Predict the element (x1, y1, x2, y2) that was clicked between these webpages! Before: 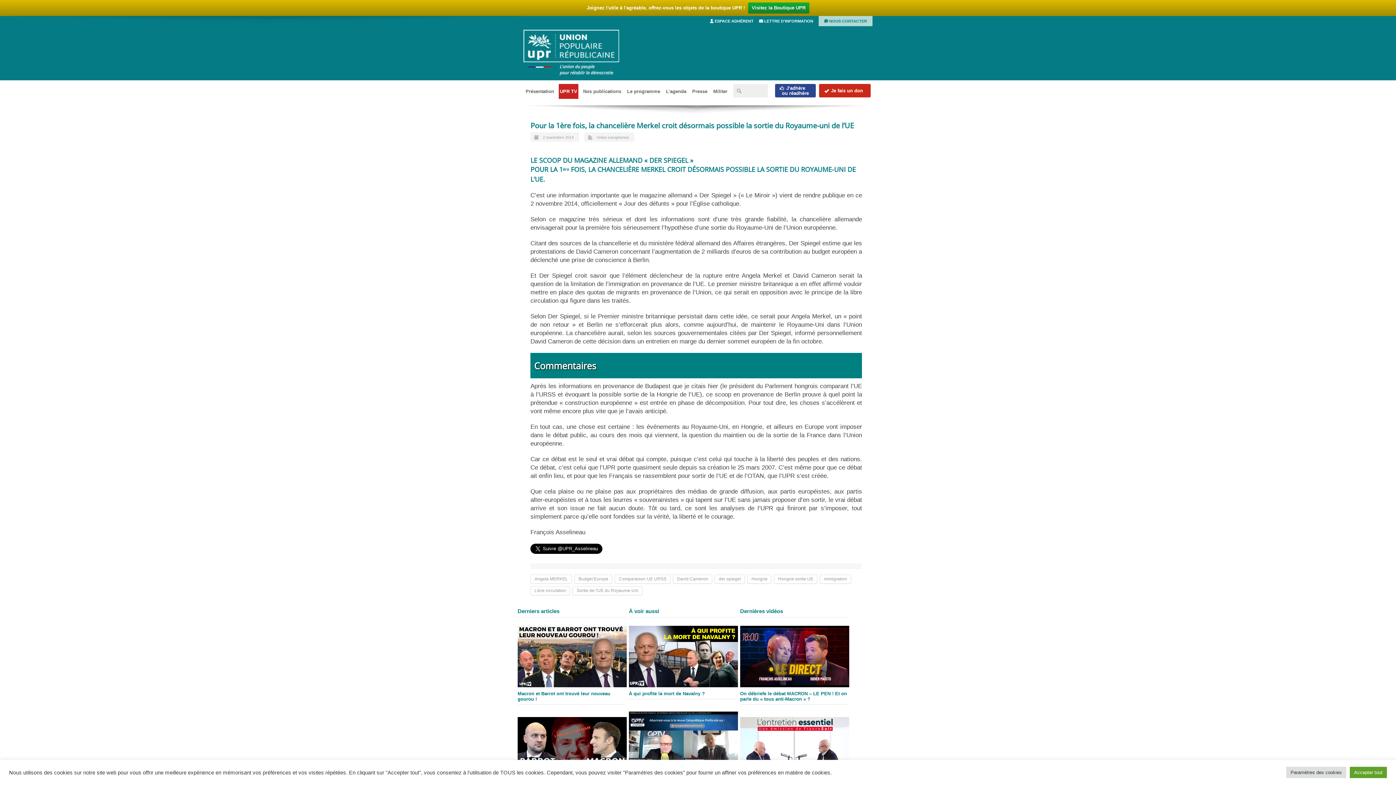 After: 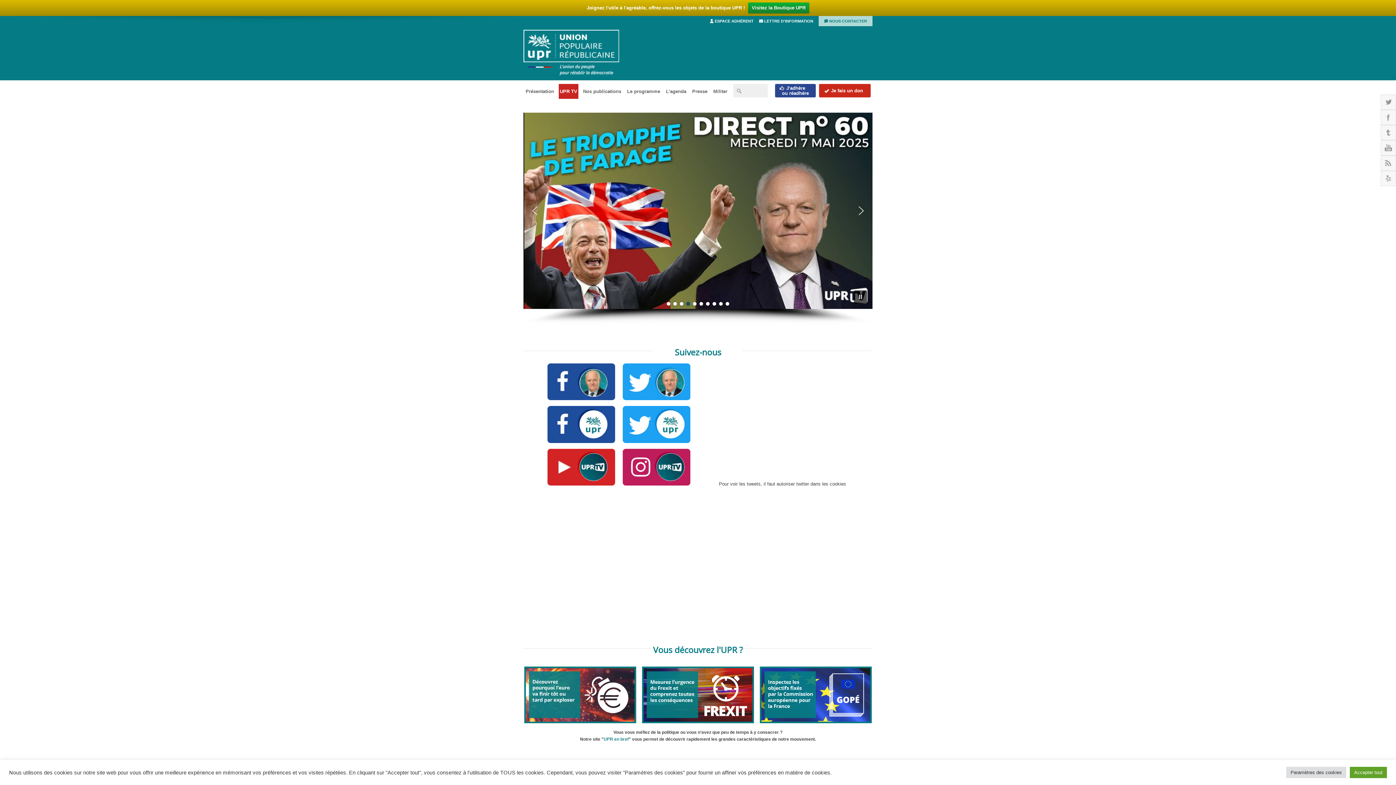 Action: bbox: (523, 69, 619, 77)